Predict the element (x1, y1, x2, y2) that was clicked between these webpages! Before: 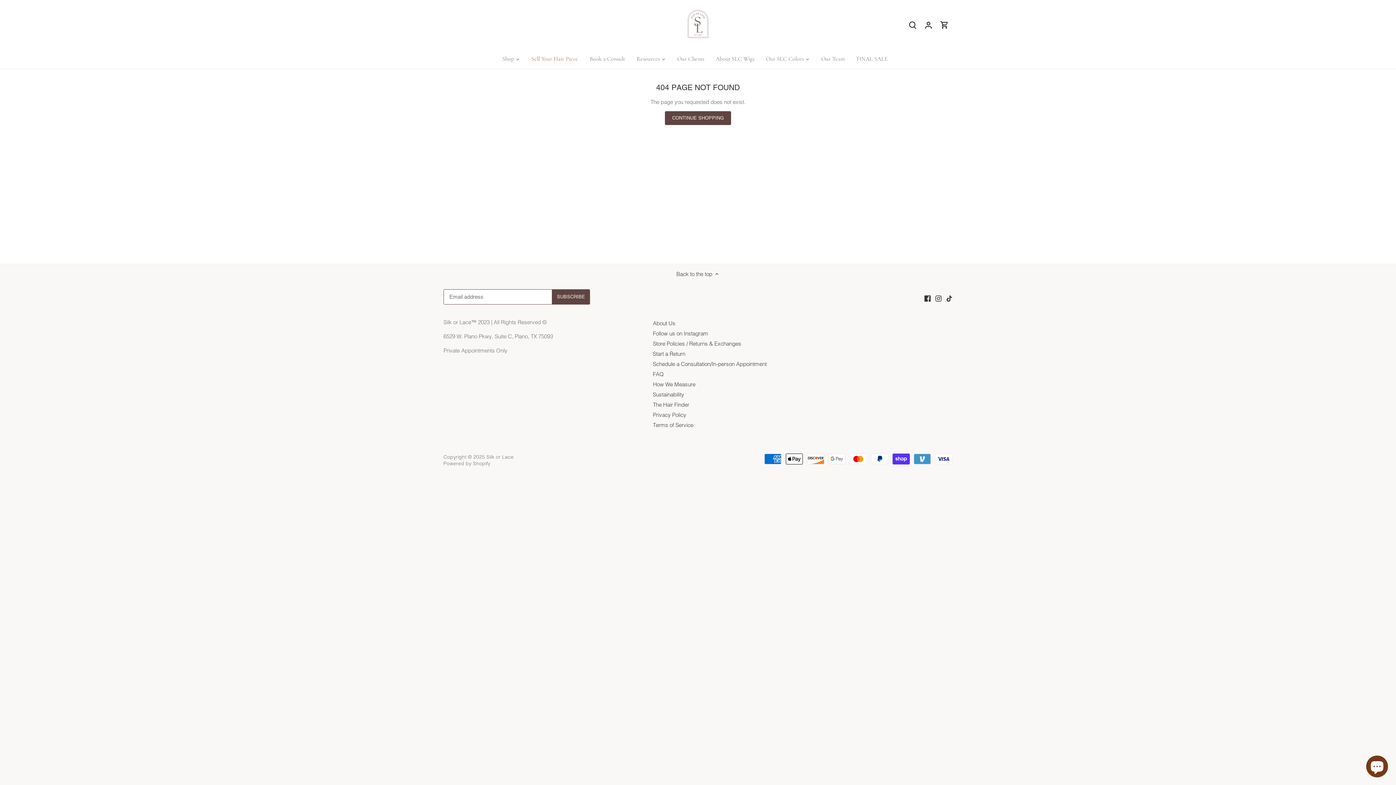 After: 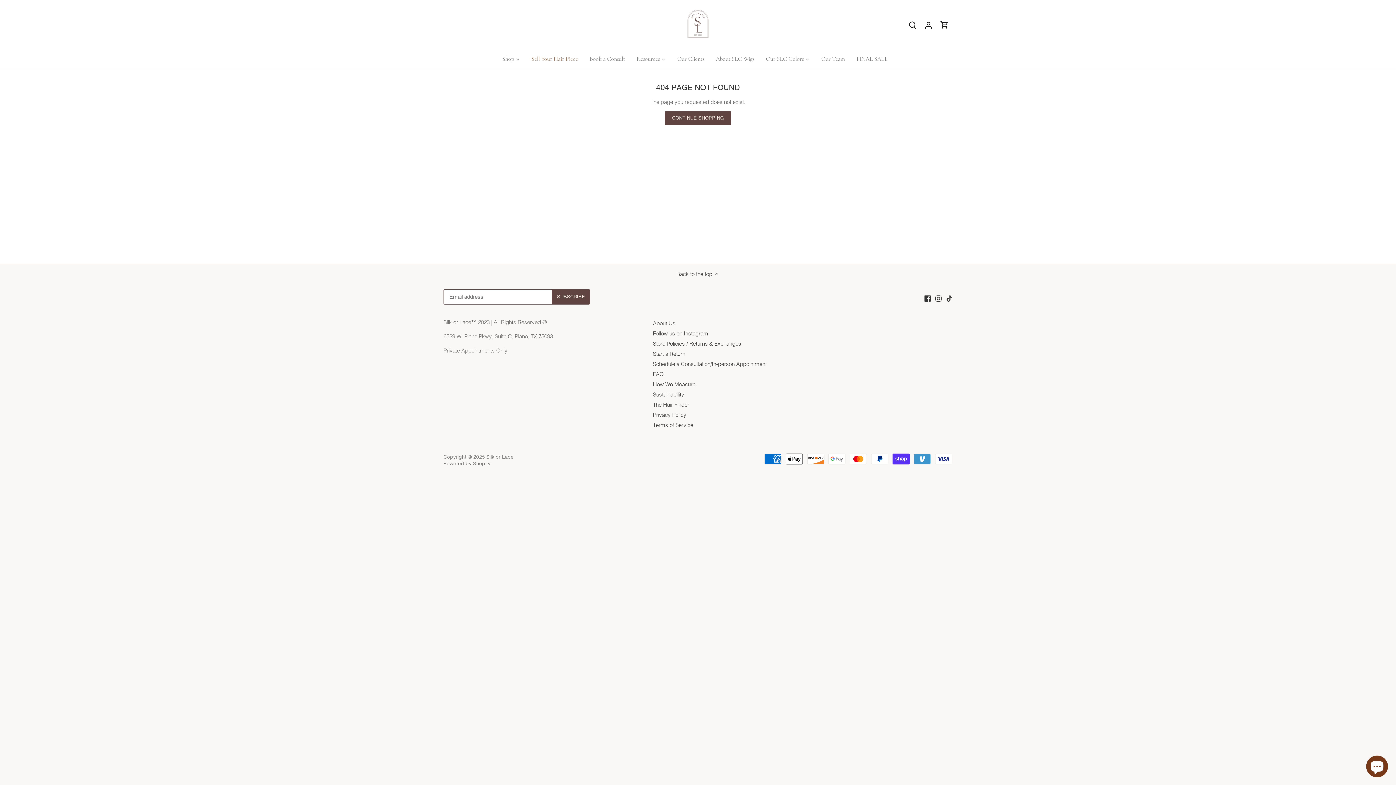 Action: bbox: (653, 401, 689, 408) label: The Hair Finder